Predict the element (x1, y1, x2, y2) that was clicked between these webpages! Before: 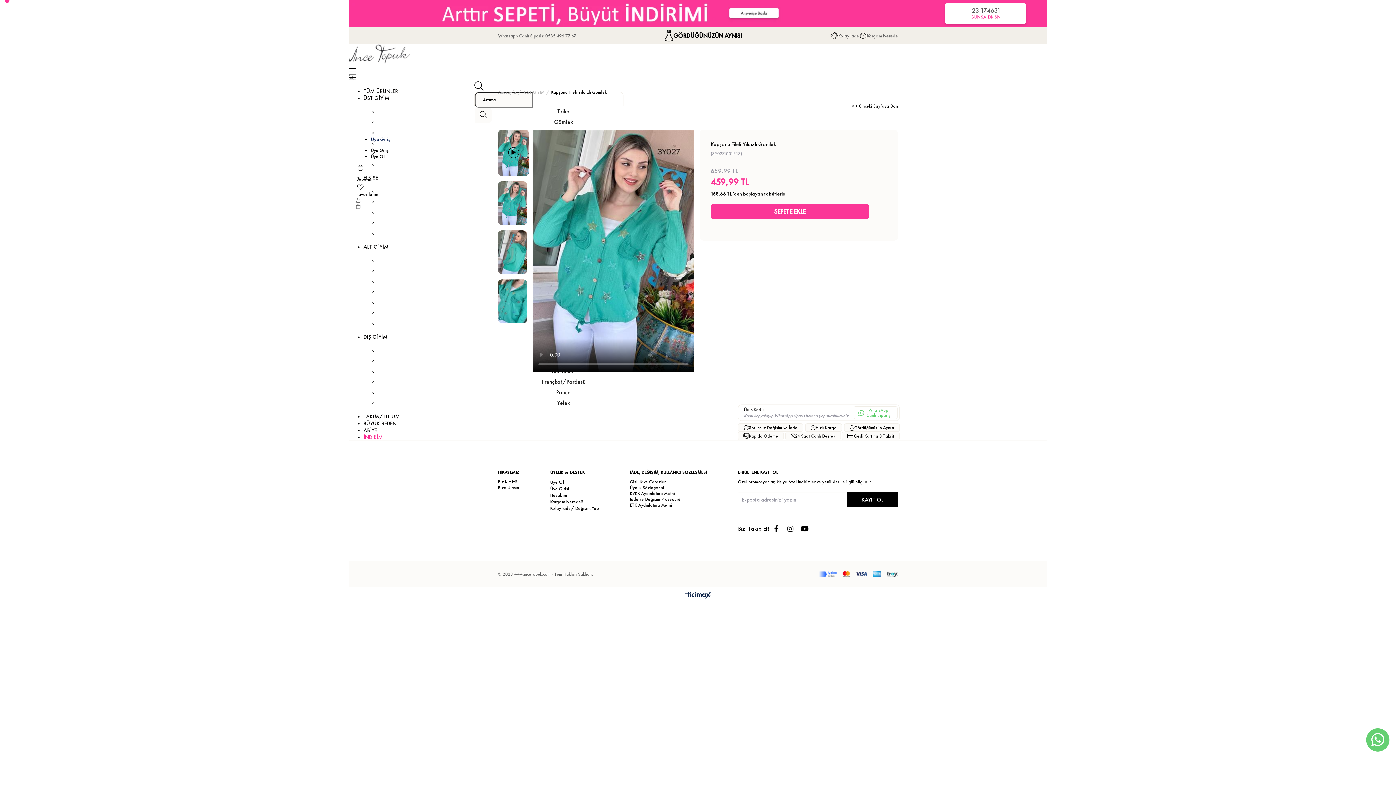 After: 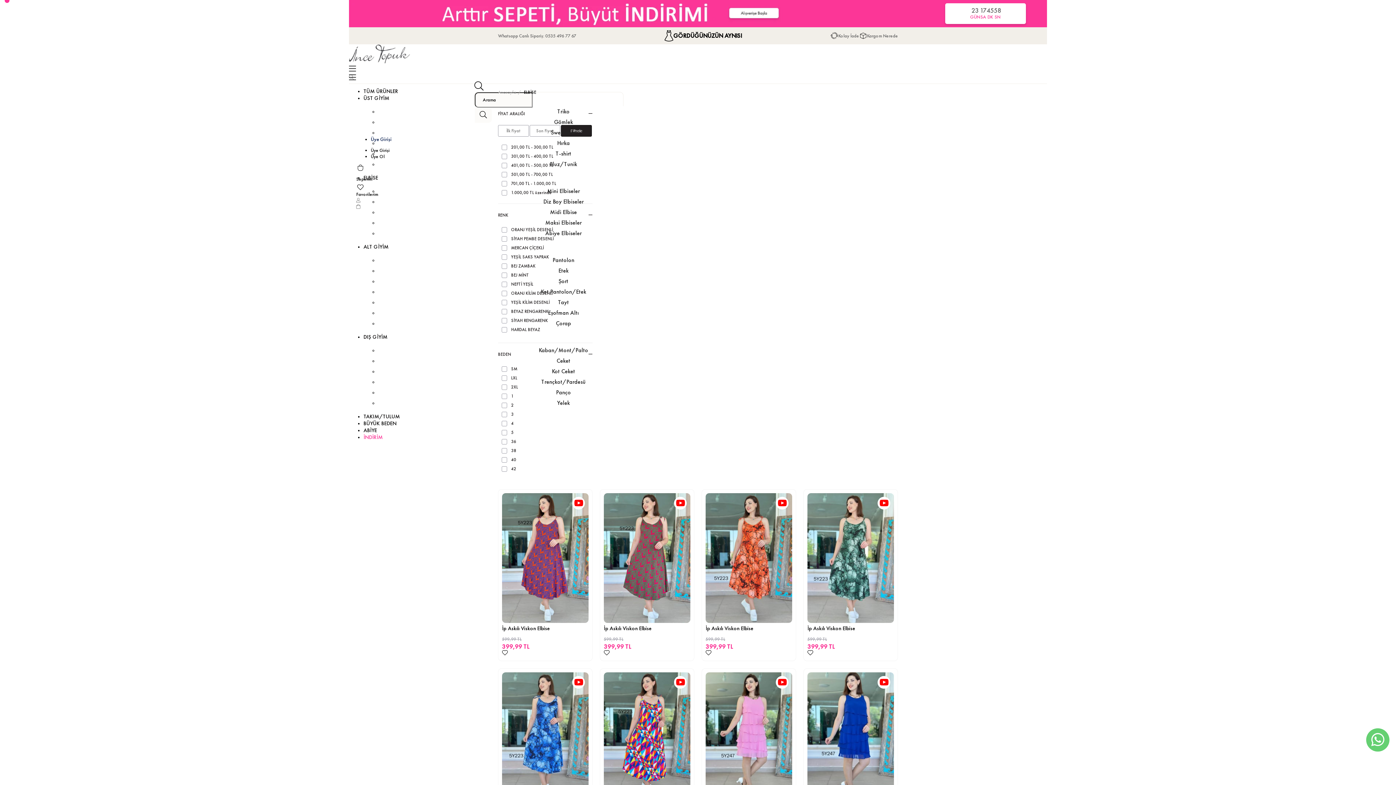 Action: bbox: (363, 174, 378, 181) label: ELBİSE